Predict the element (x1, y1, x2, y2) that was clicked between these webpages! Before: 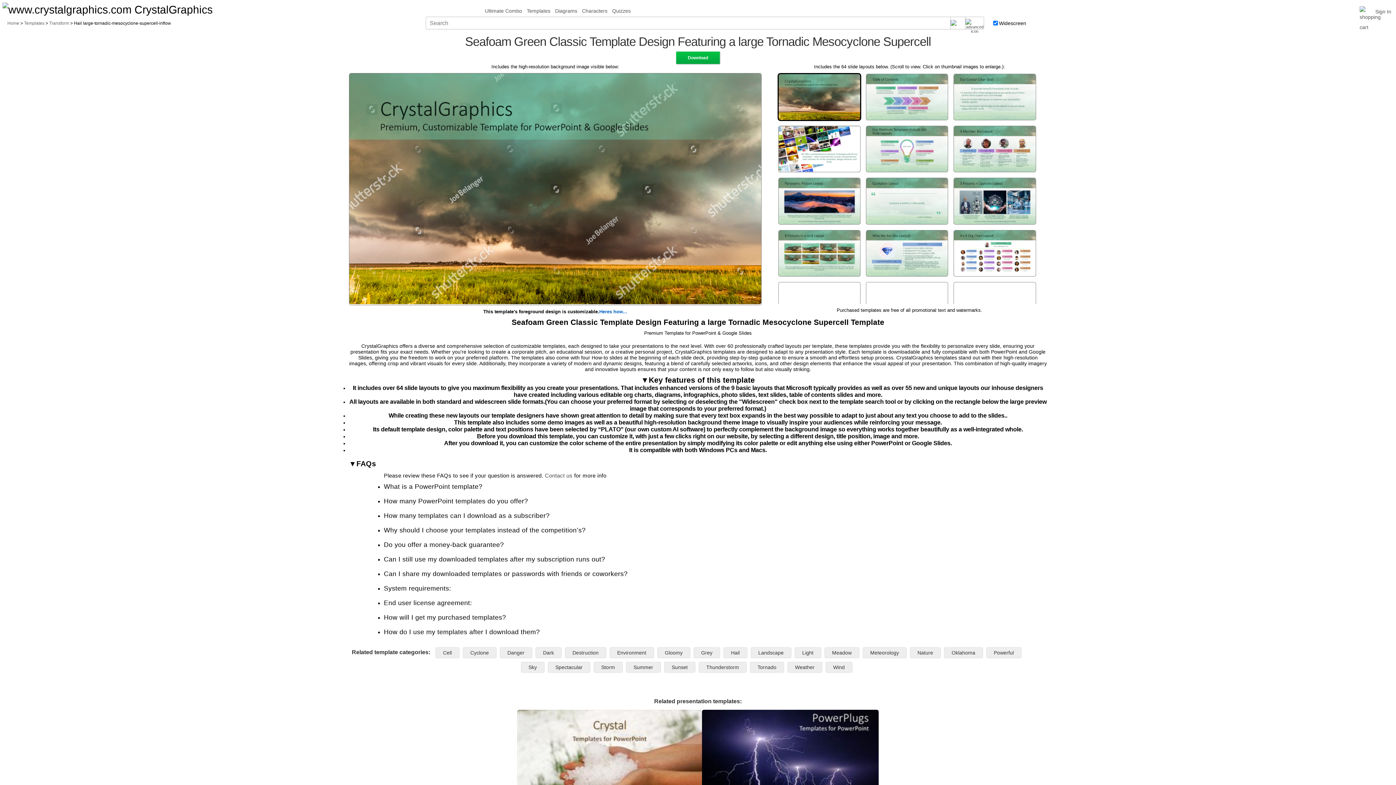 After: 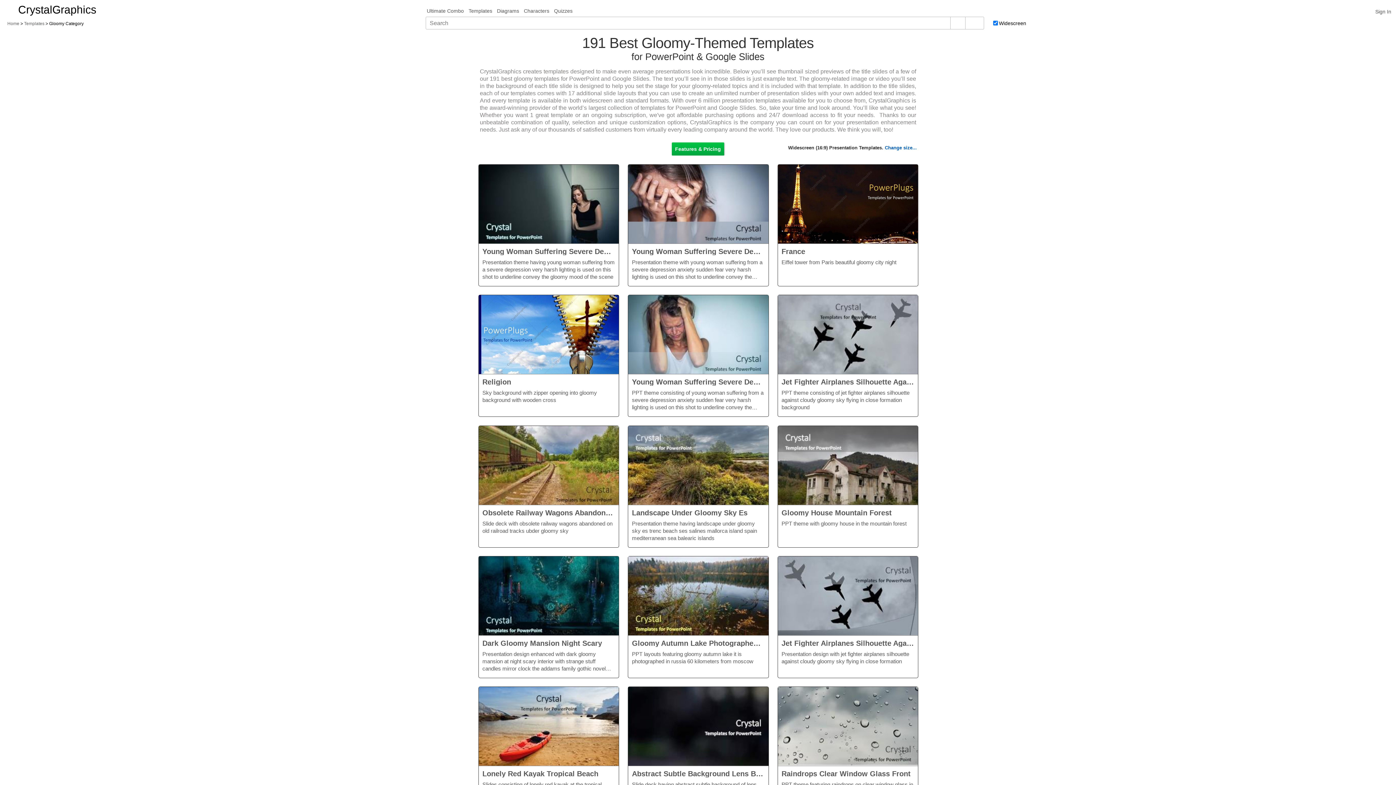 Action: bbox: (657, 647, 690, 658) label: Gloomy